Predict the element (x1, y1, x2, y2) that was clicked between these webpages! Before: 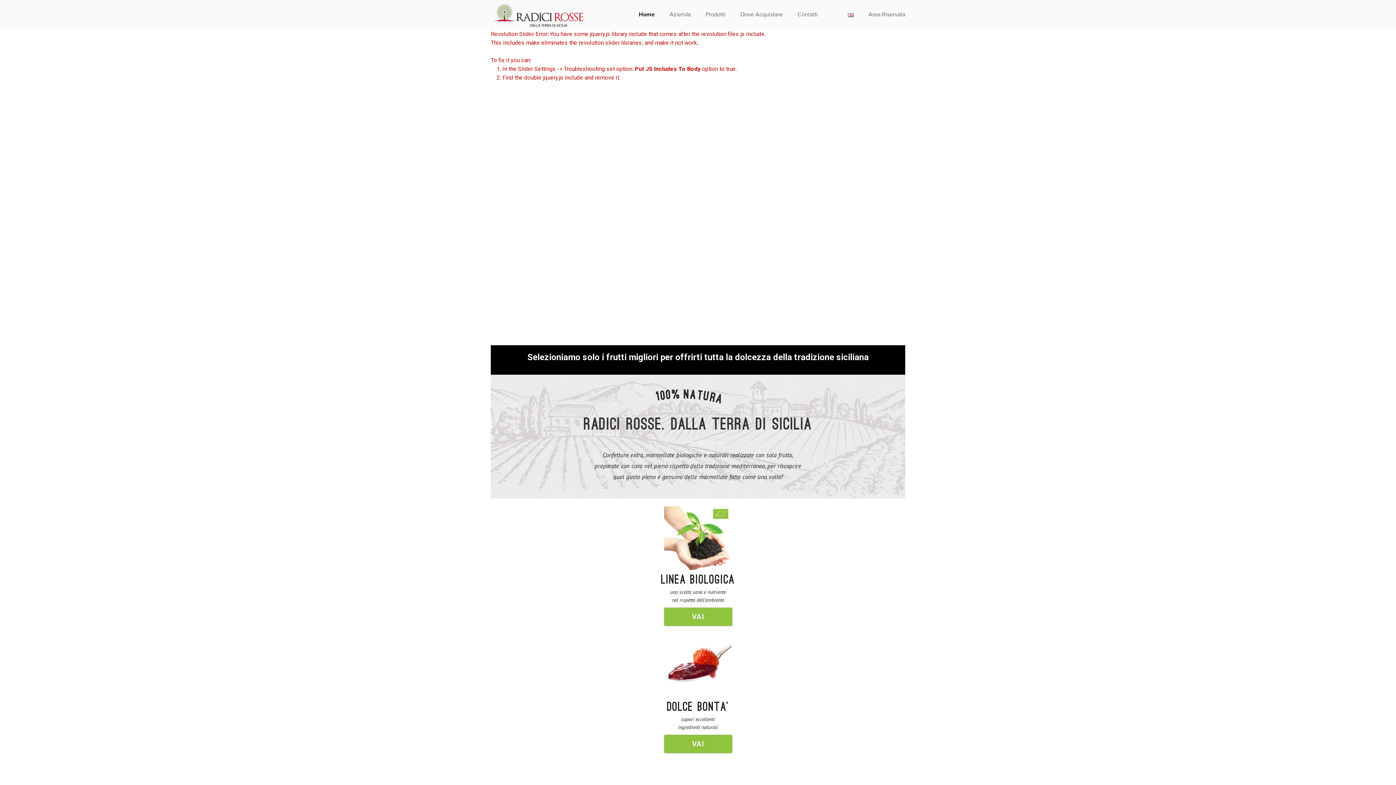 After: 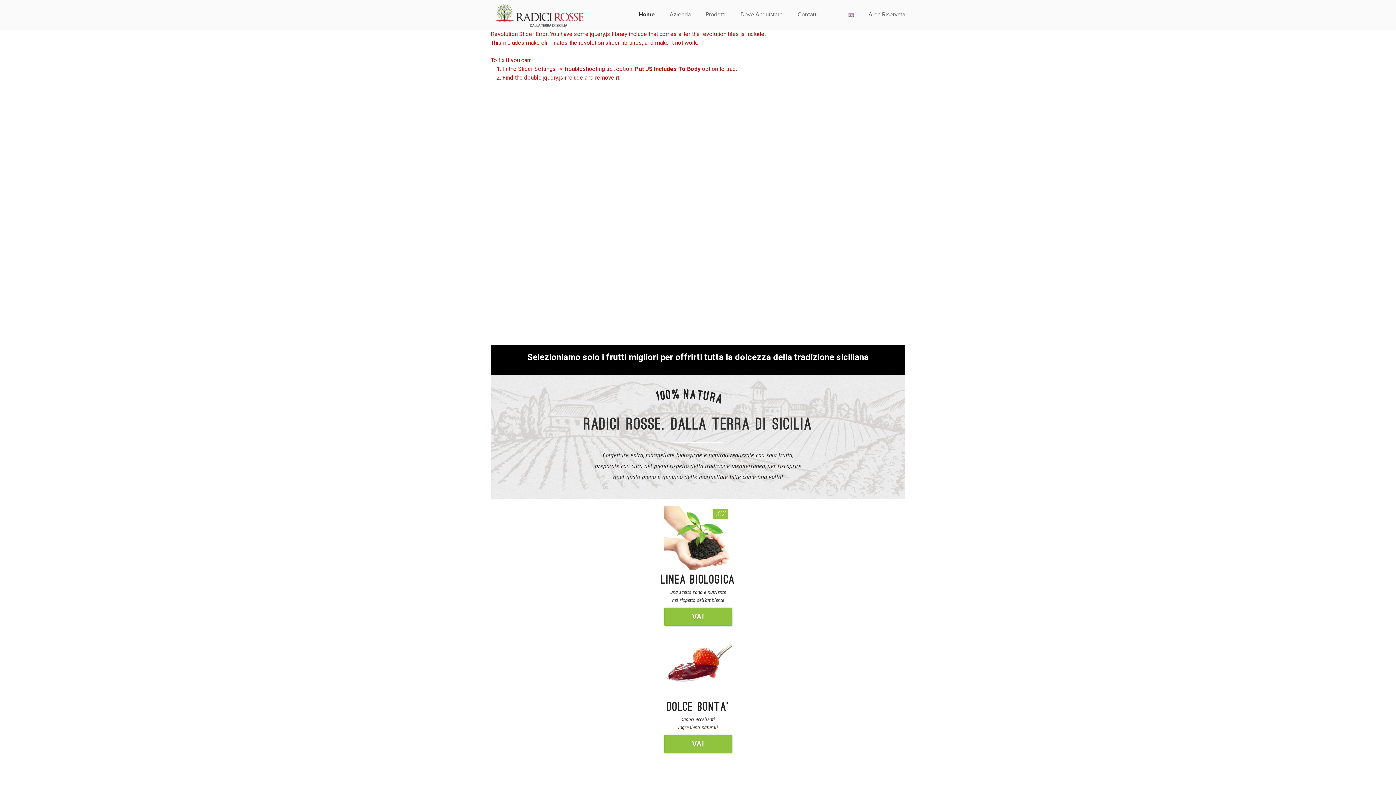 Action: bbox: (669, 11, 690, 18) label: Azienda